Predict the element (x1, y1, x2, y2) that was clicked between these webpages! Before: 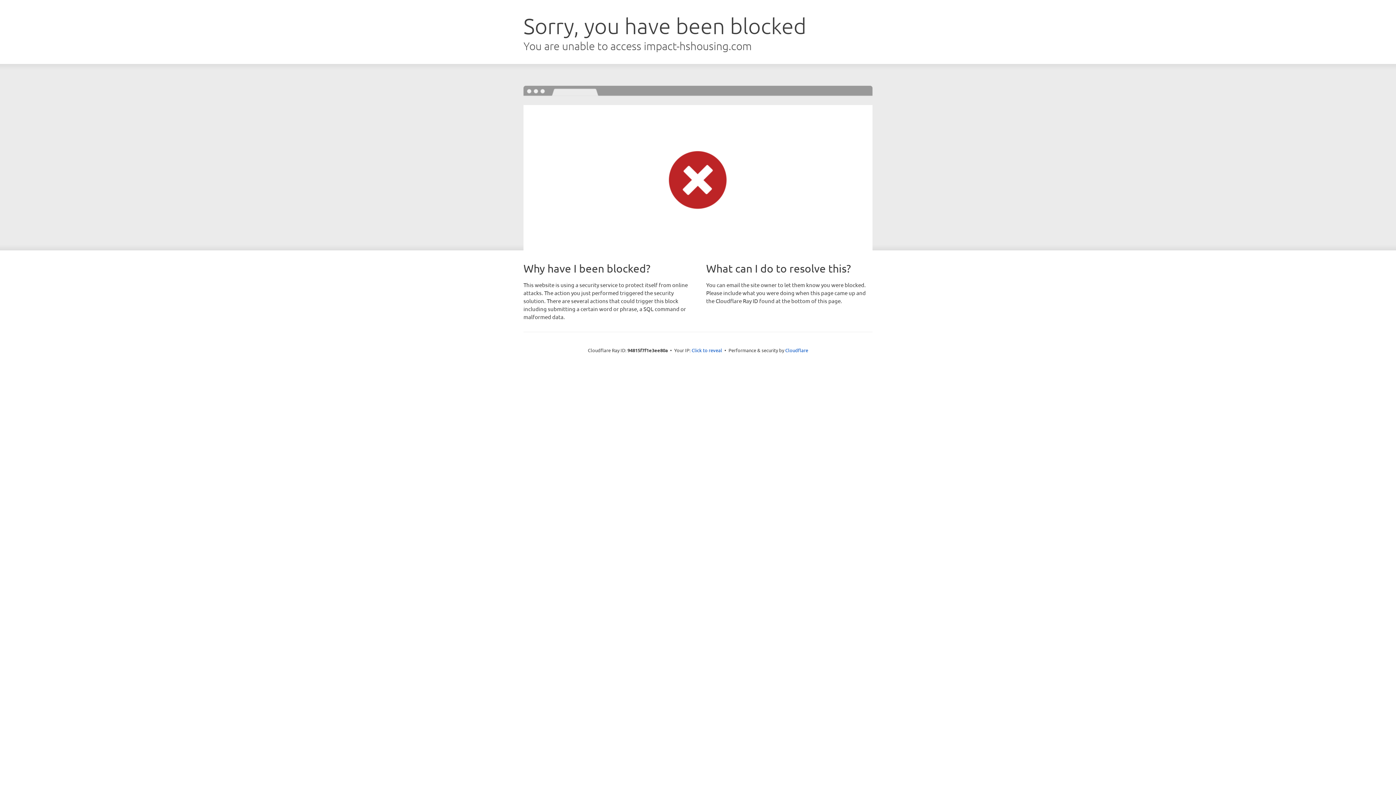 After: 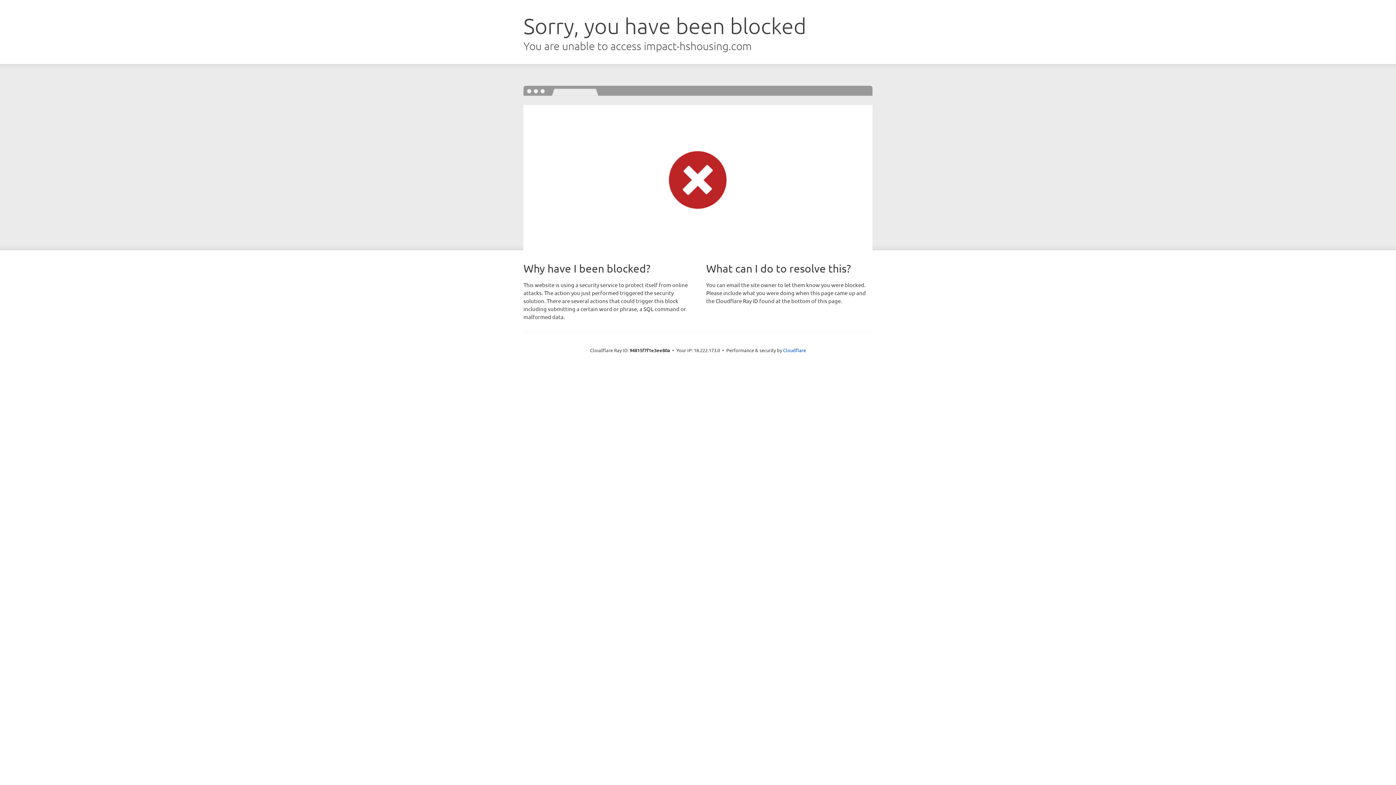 Action: bbox: (691, 346, 722, 353) label: Click to reveal